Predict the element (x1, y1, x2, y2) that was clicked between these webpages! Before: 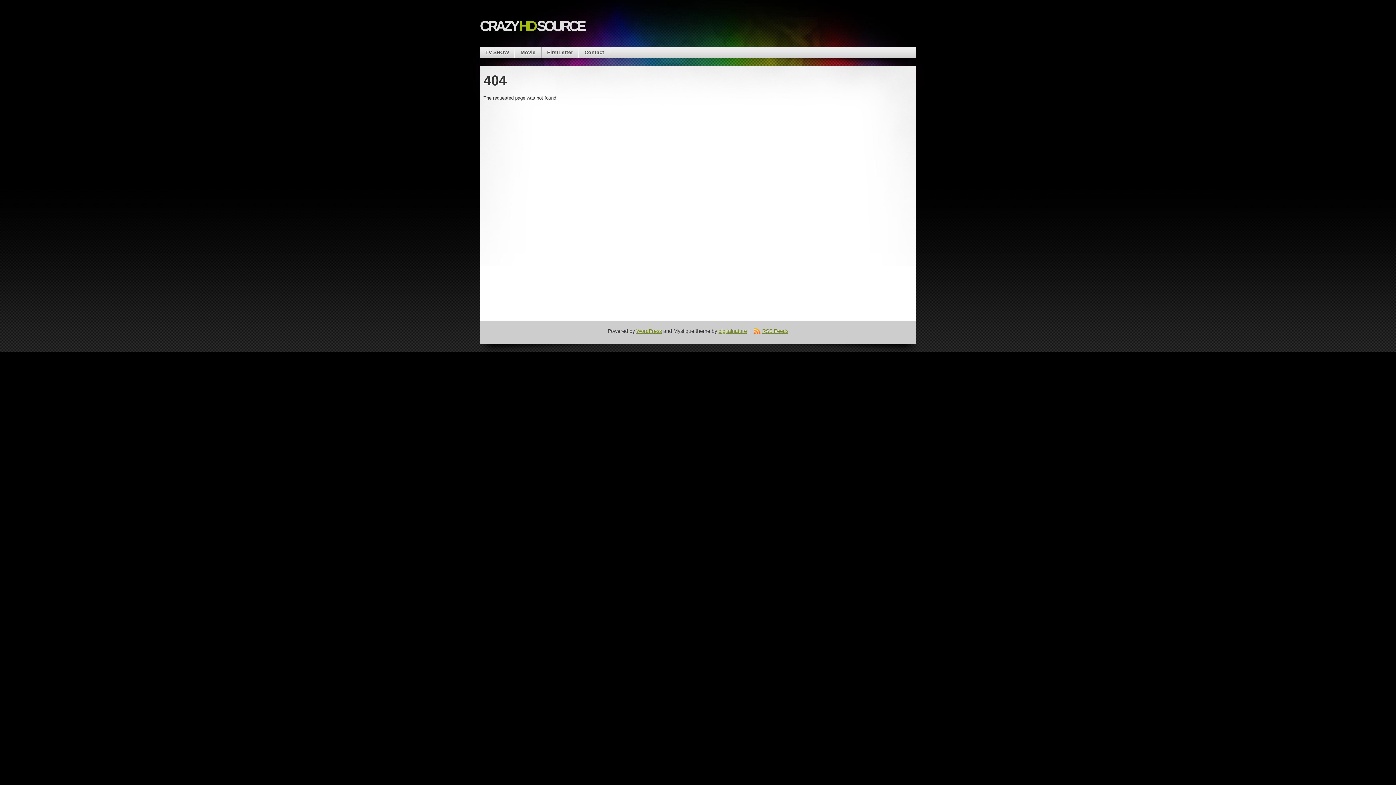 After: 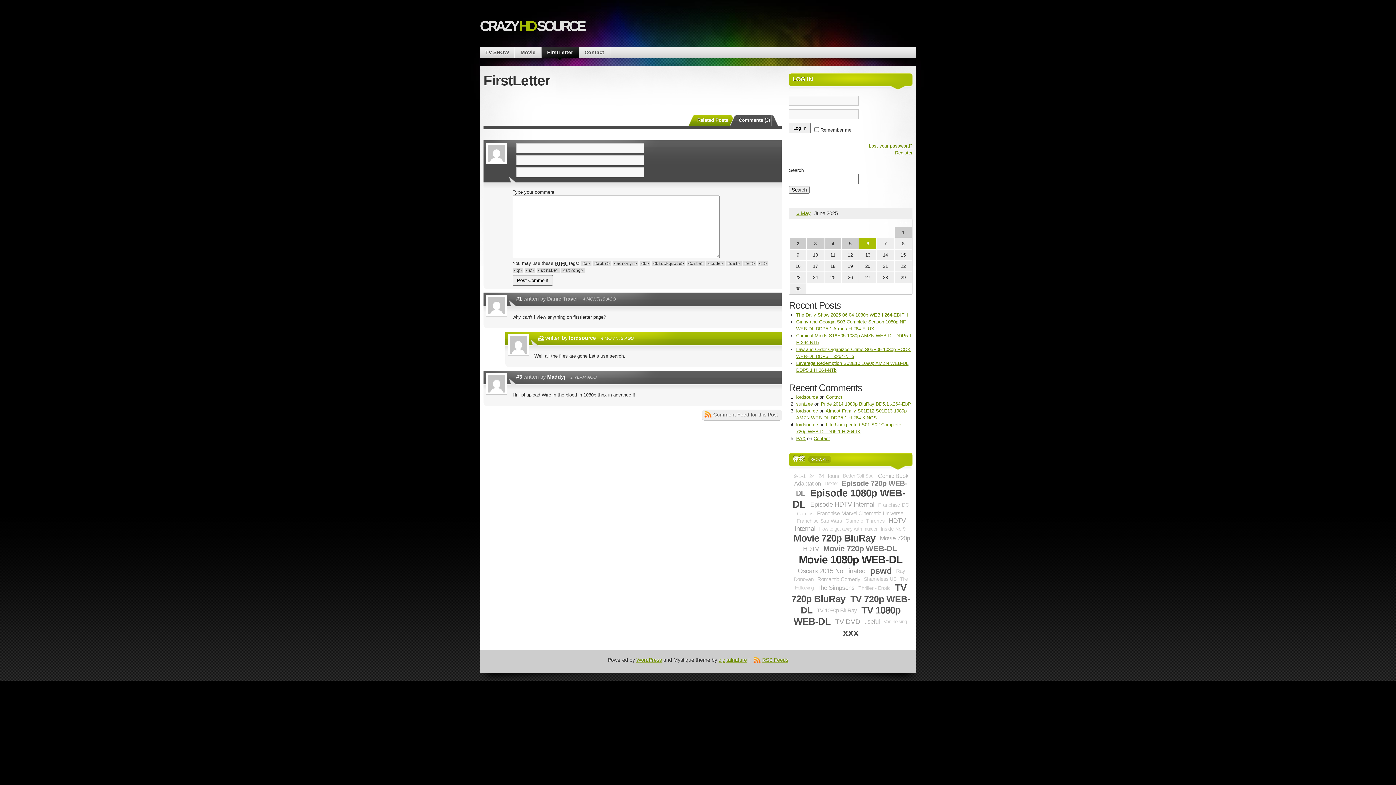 Action: label: FirstLetter bbox: (541, 47, 578, 58)